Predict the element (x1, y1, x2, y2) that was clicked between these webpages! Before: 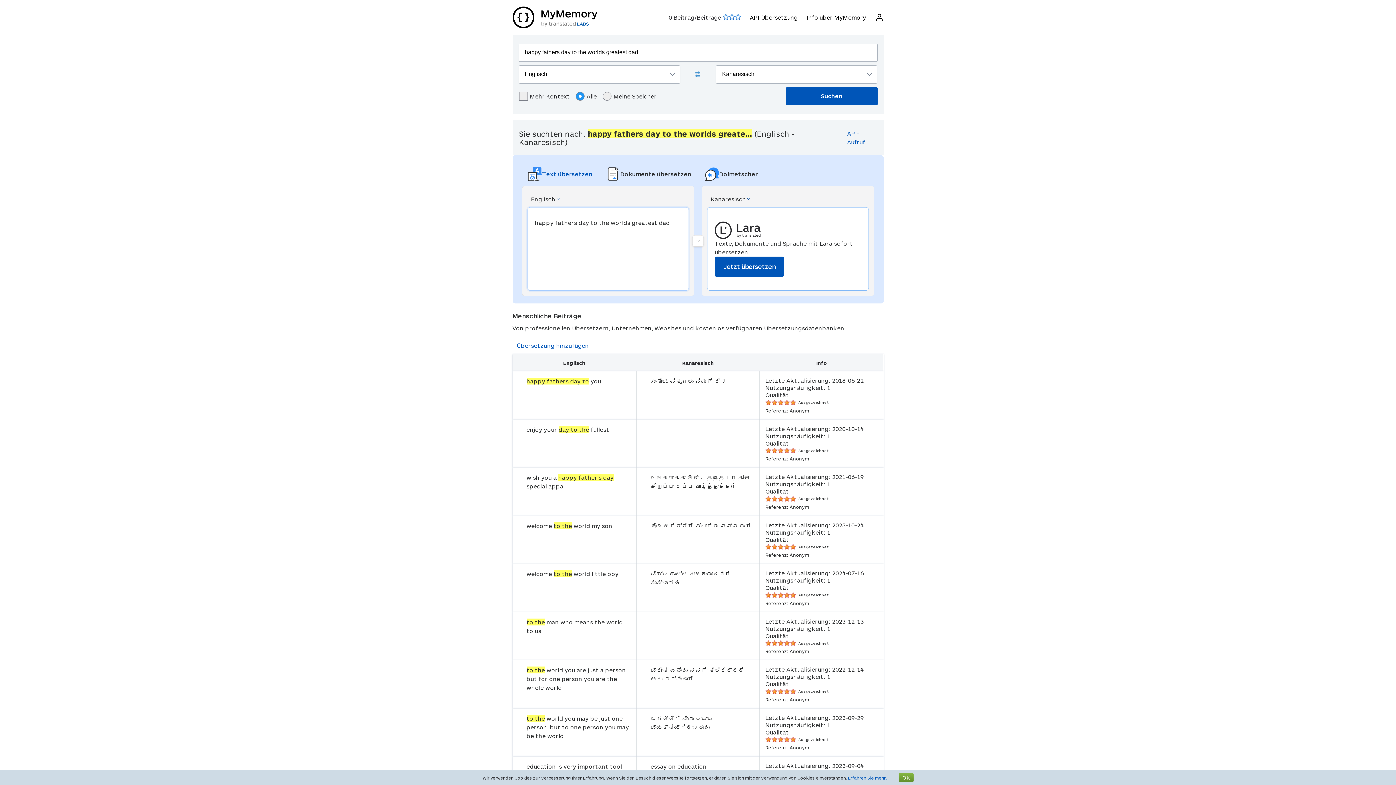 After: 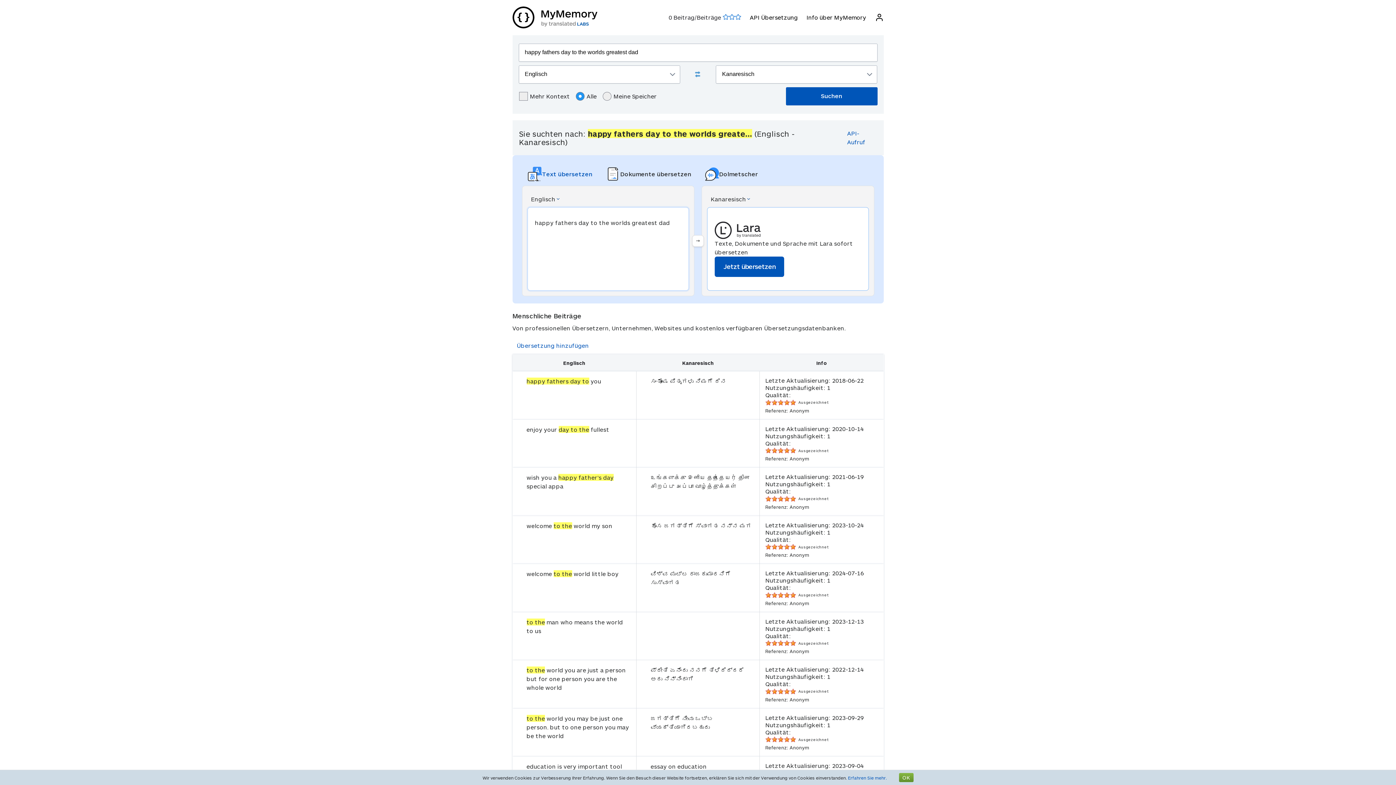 Action: bbox: (600, 162, 698, 185) label: Dokumente übersetzen